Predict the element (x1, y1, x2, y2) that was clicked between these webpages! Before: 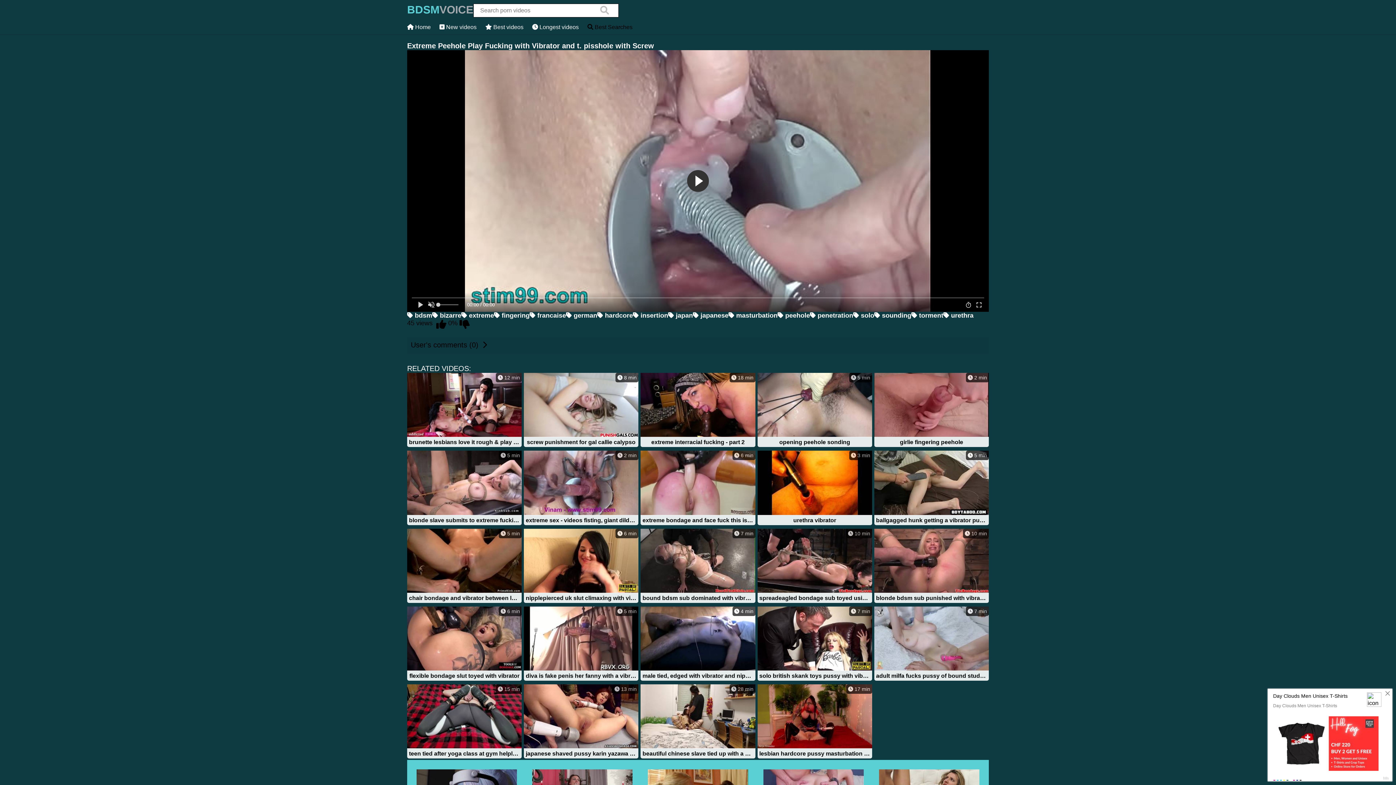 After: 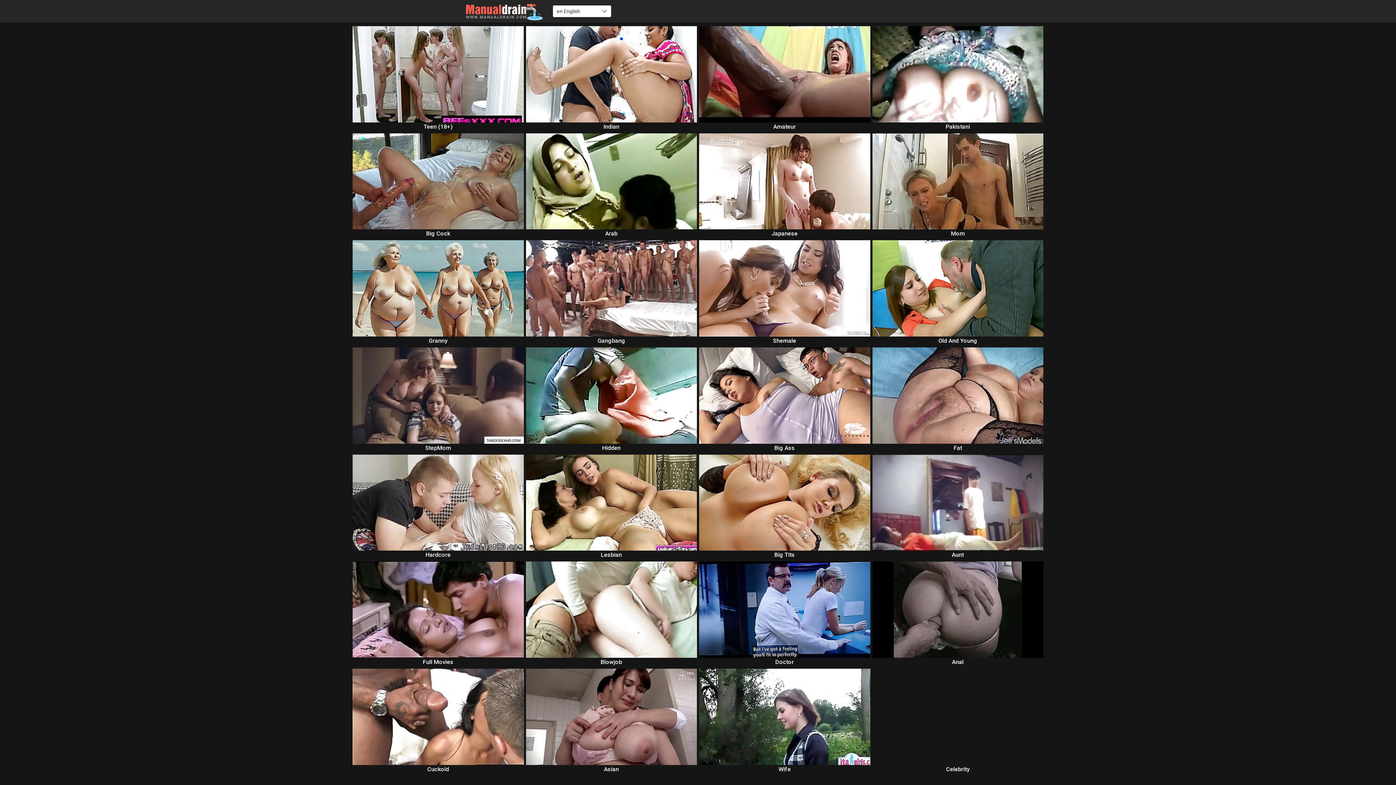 Action: label:  5 min
opening peehole sonding bbox: (757, 373, 872, 448)